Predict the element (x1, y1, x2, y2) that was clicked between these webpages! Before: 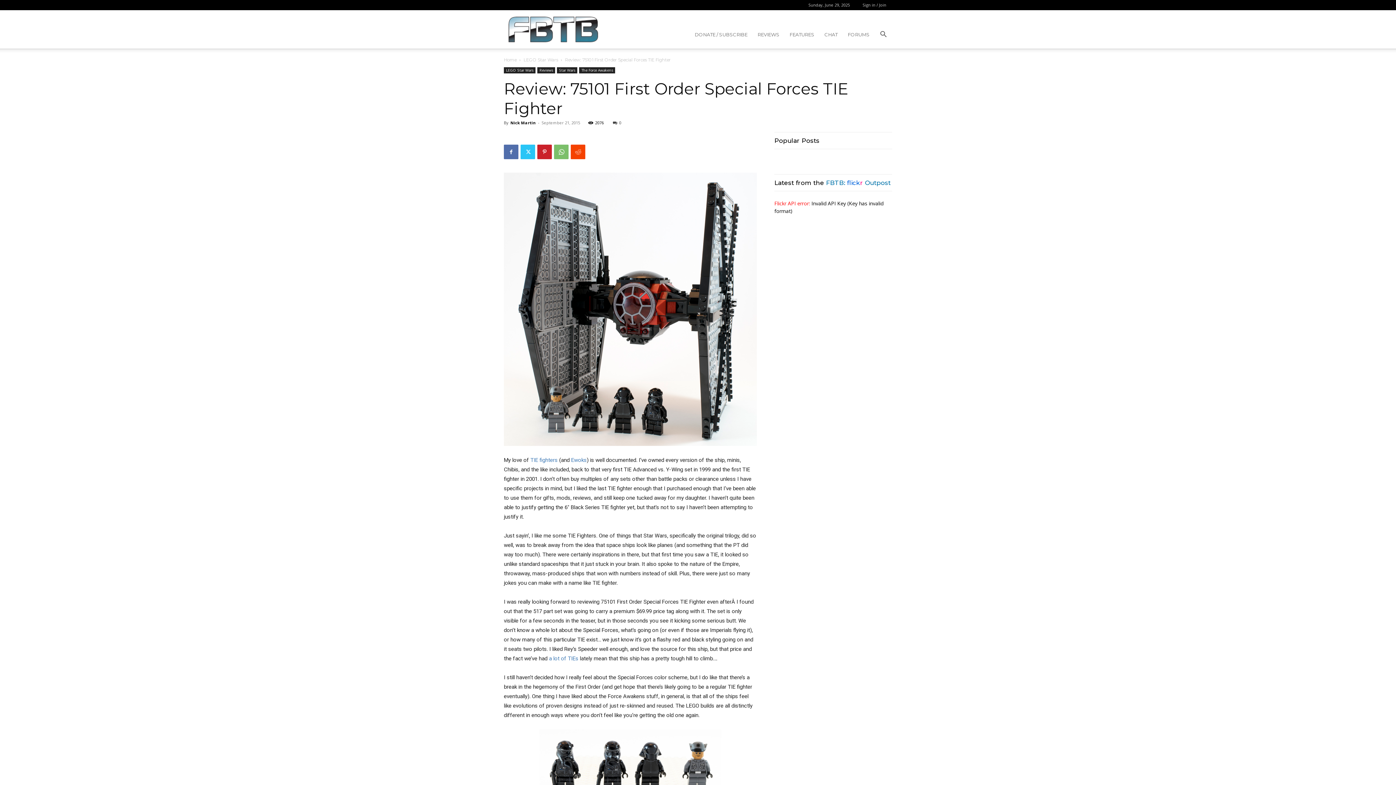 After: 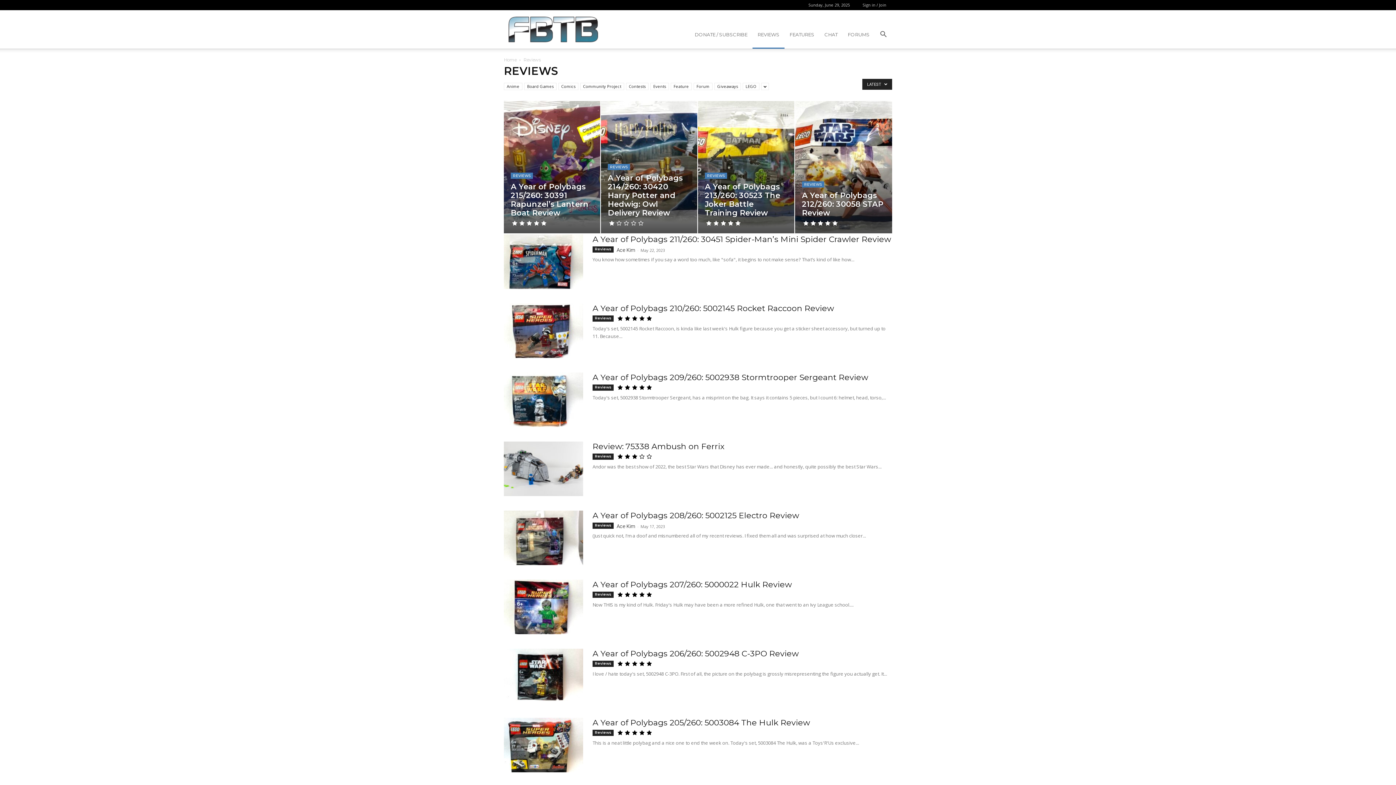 Action: label: REVIEWS bbox: (752, 20, 784, 48)